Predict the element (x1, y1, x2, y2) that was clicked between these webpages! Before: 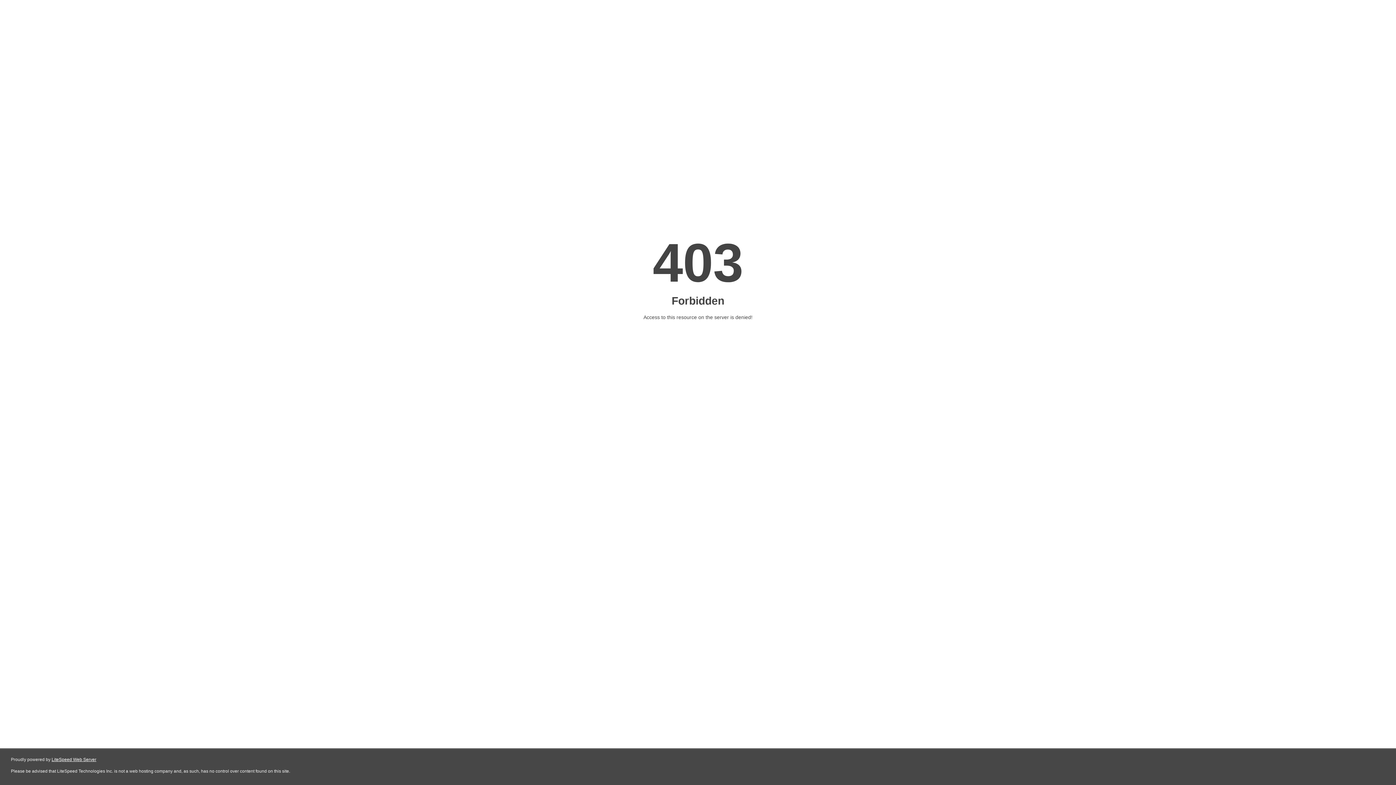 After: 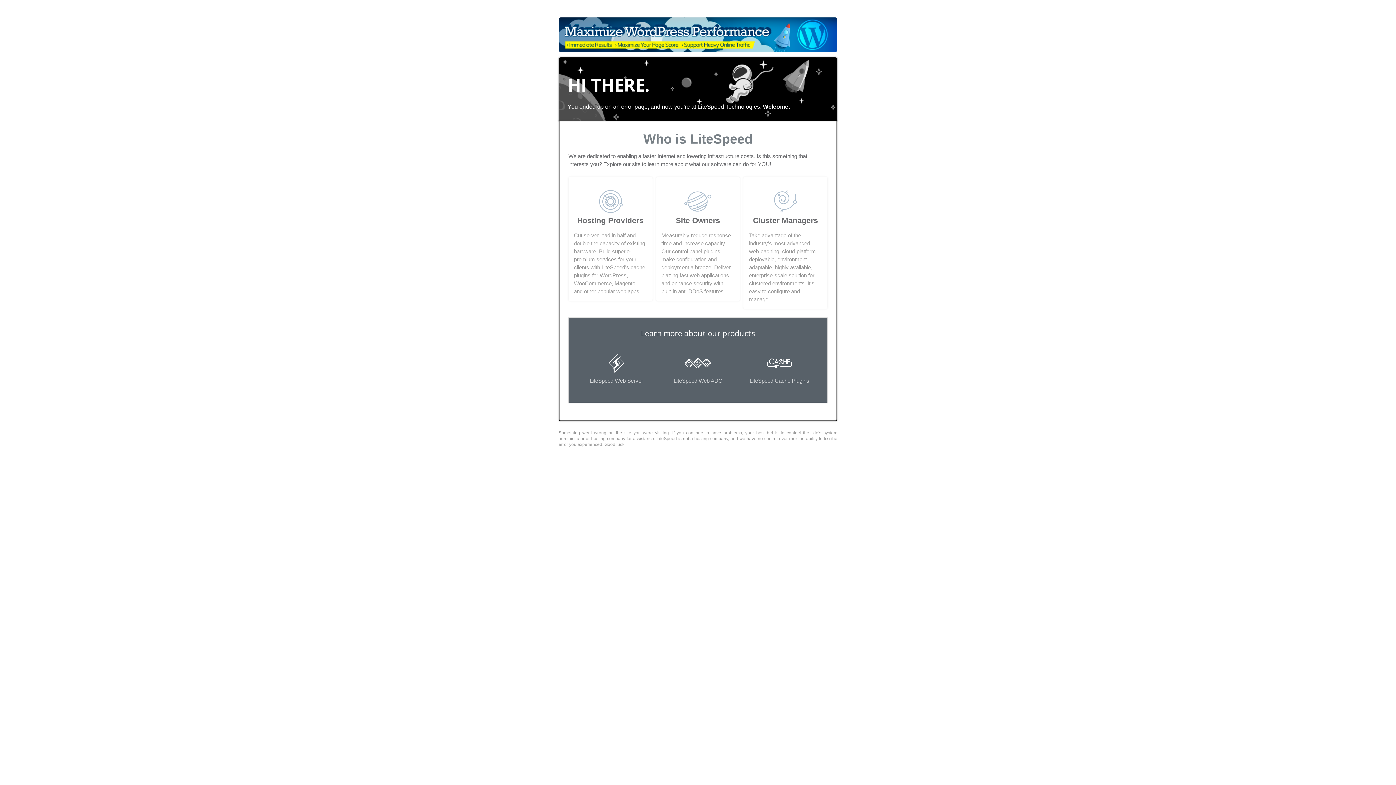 Action: label: LiteSpeed Web Server bbox: (51, 757, 96, 762)